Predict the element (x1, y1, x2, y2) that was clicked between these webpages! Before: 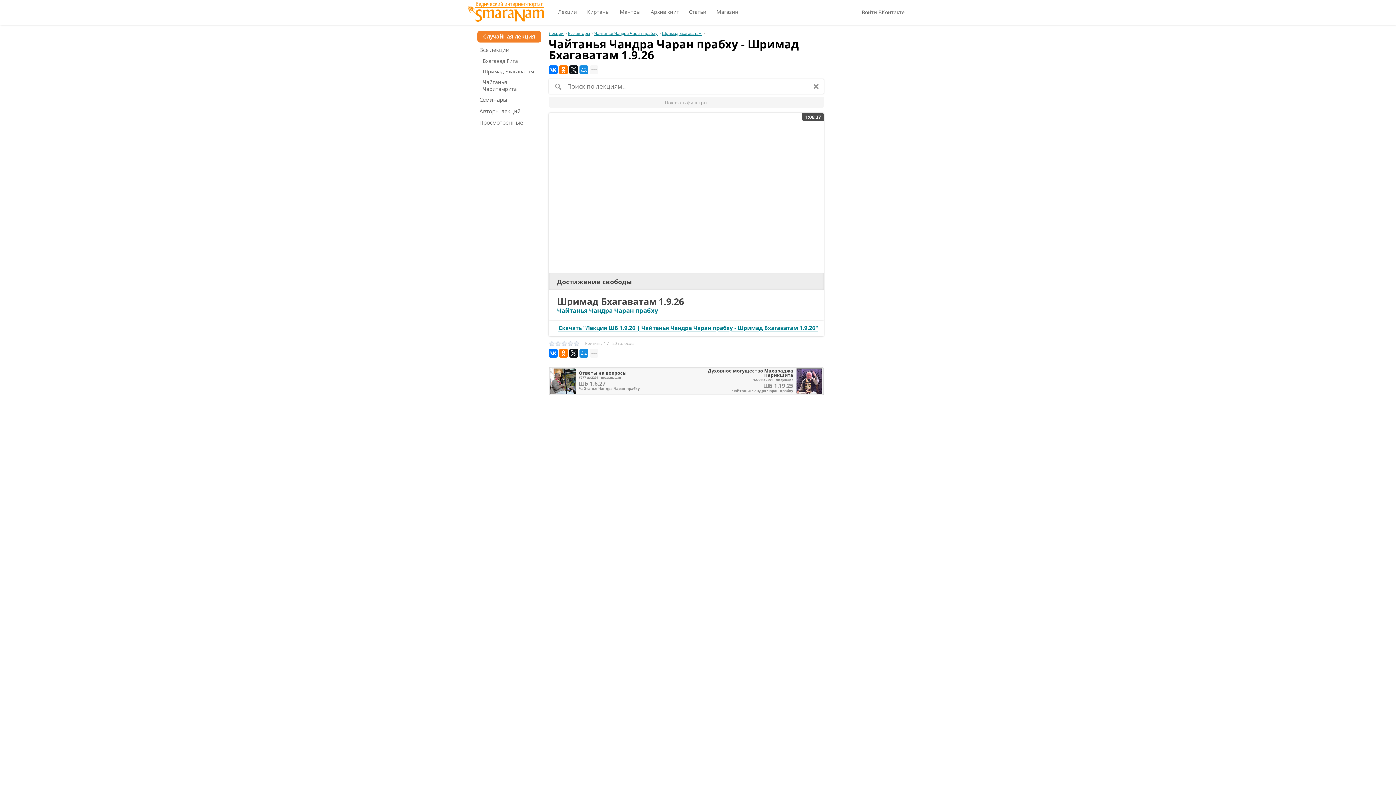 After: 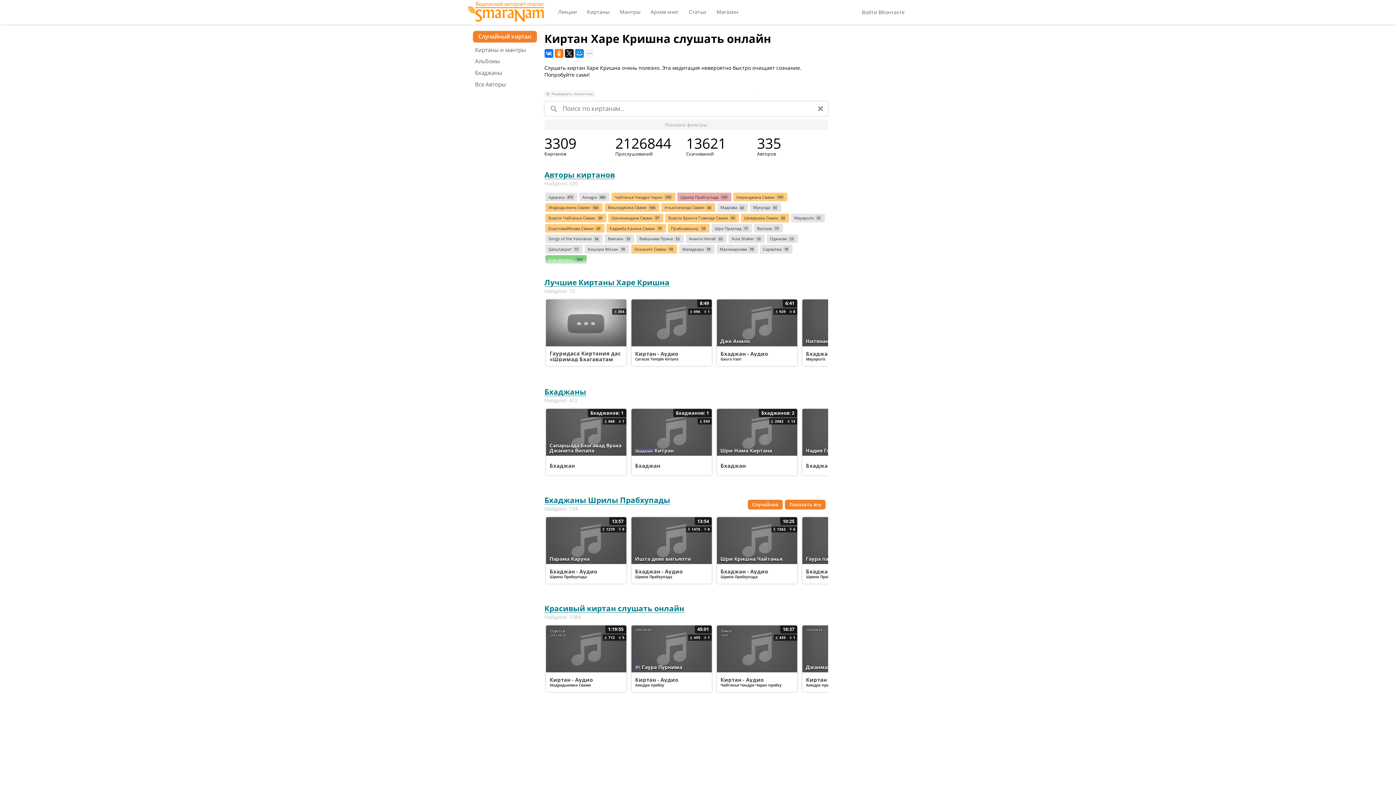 Action: bbox: (582, 5, 614, 18) label: Киртаны